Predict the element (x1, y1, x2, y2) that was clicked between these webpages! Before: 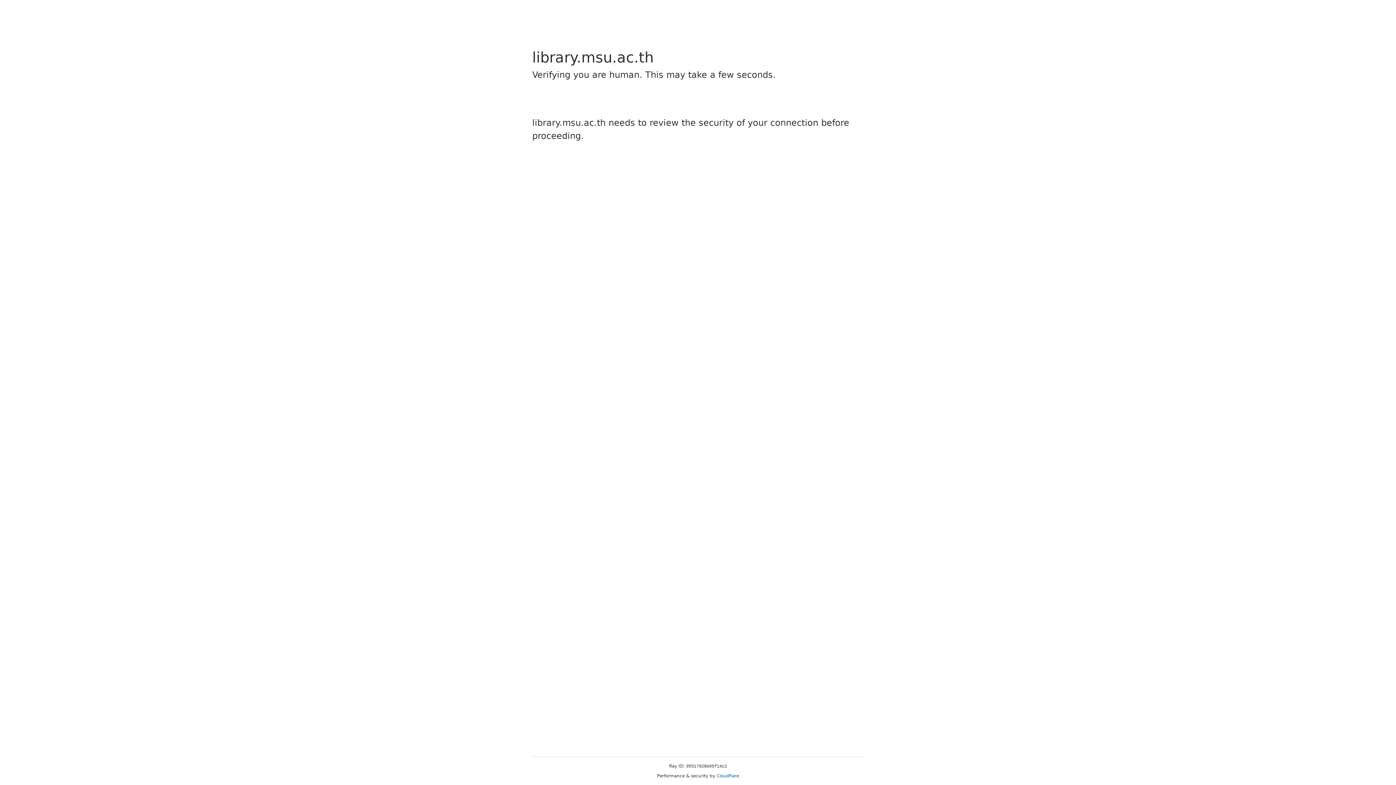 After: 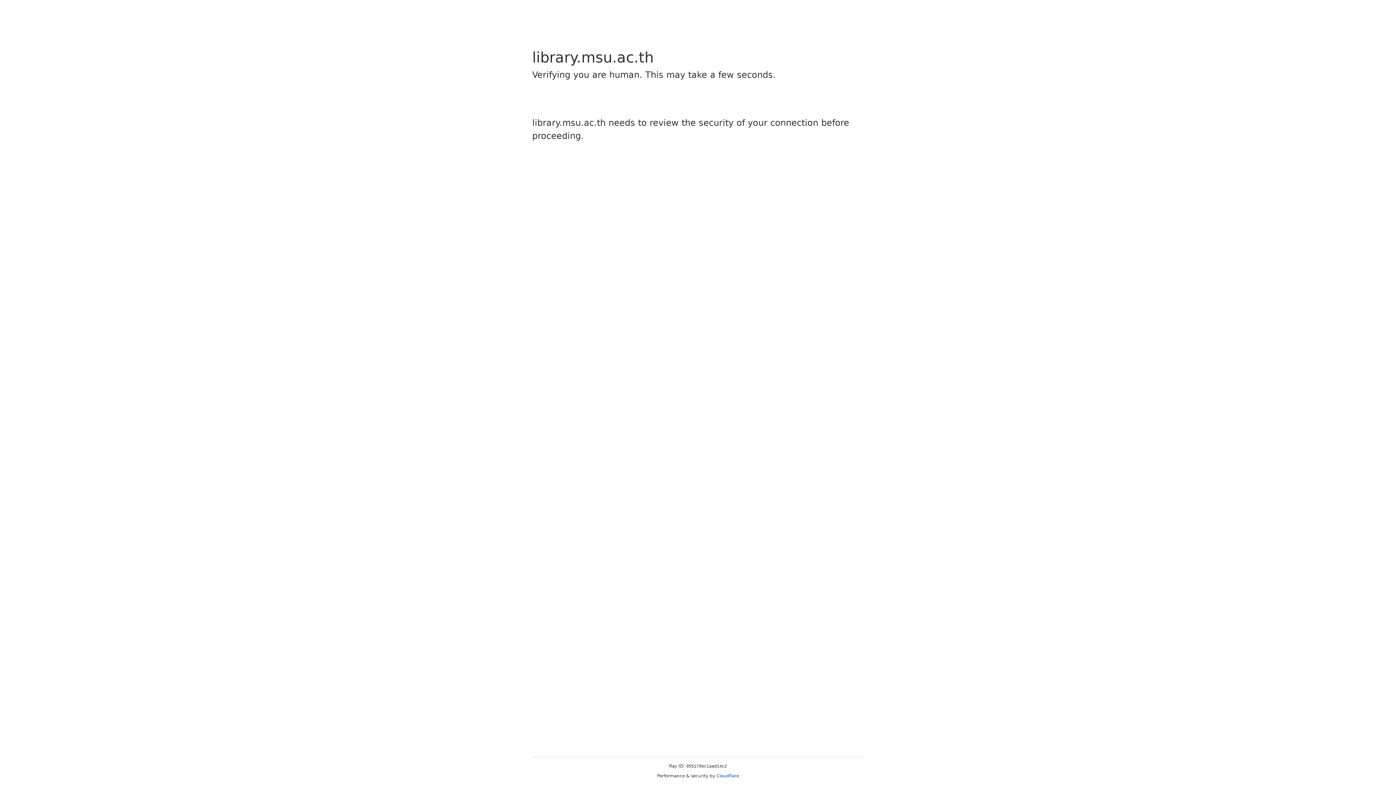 Action: label: Cloudflare bbox: (716, 773, 739, 778)